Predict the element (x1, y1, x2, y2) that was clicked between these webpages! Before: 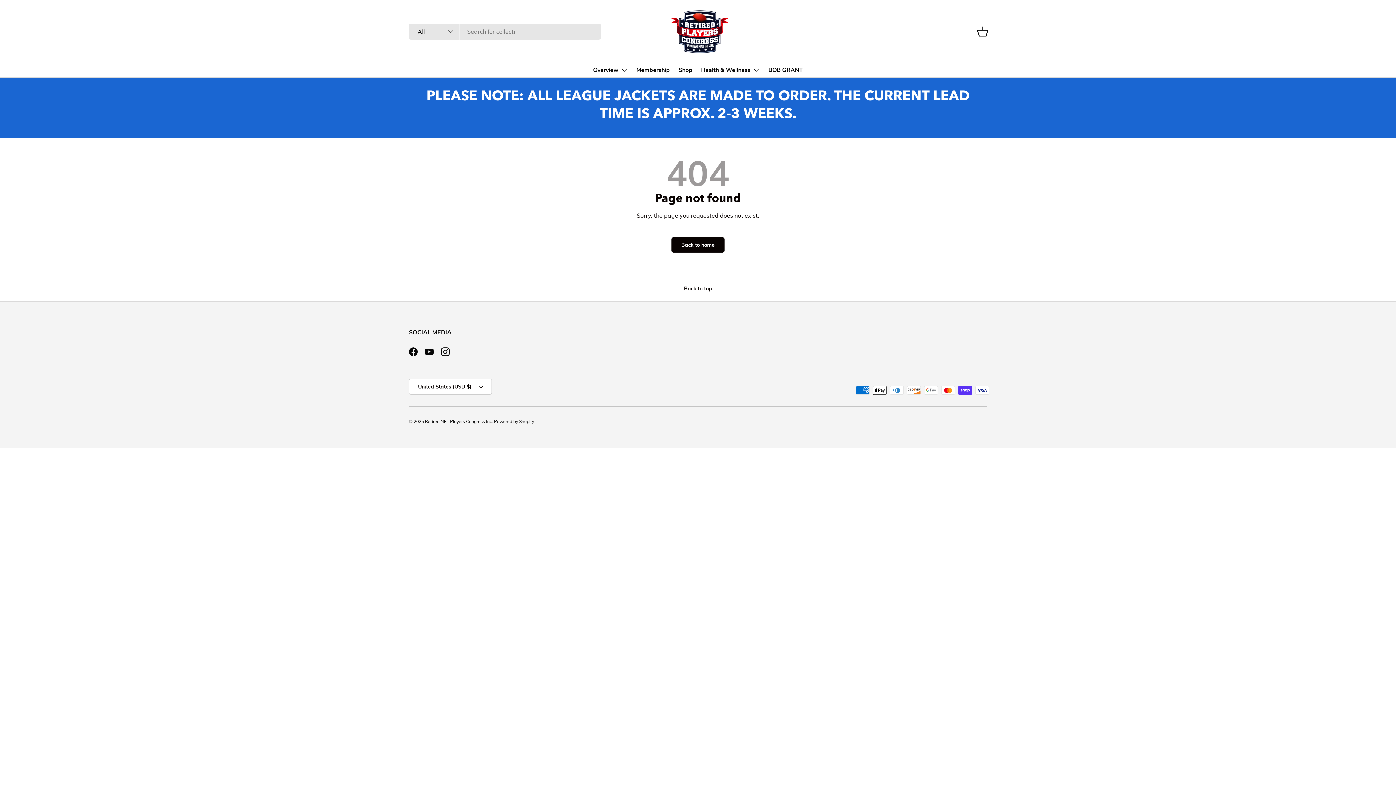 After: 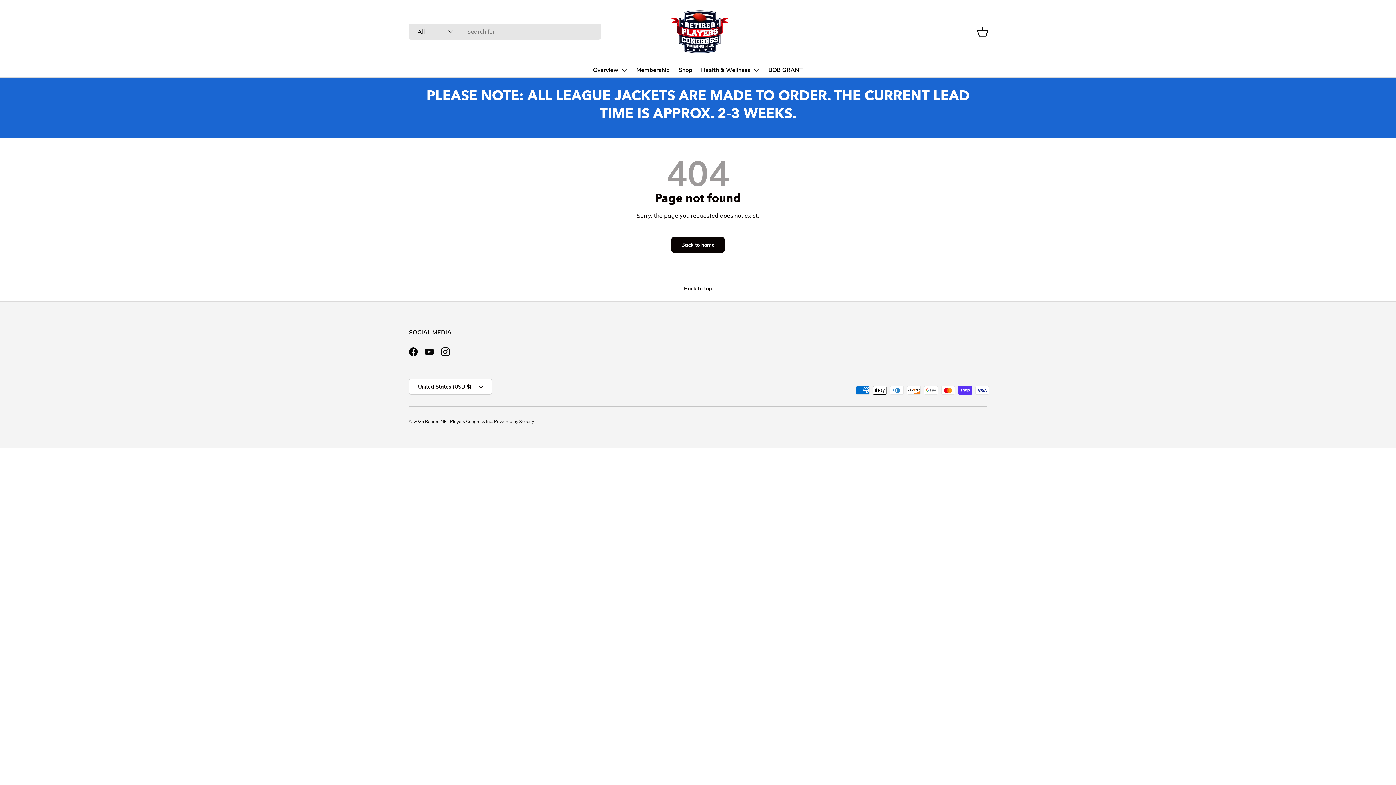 Action: bbox: (0, 275, 1396, 301) label: Back to top